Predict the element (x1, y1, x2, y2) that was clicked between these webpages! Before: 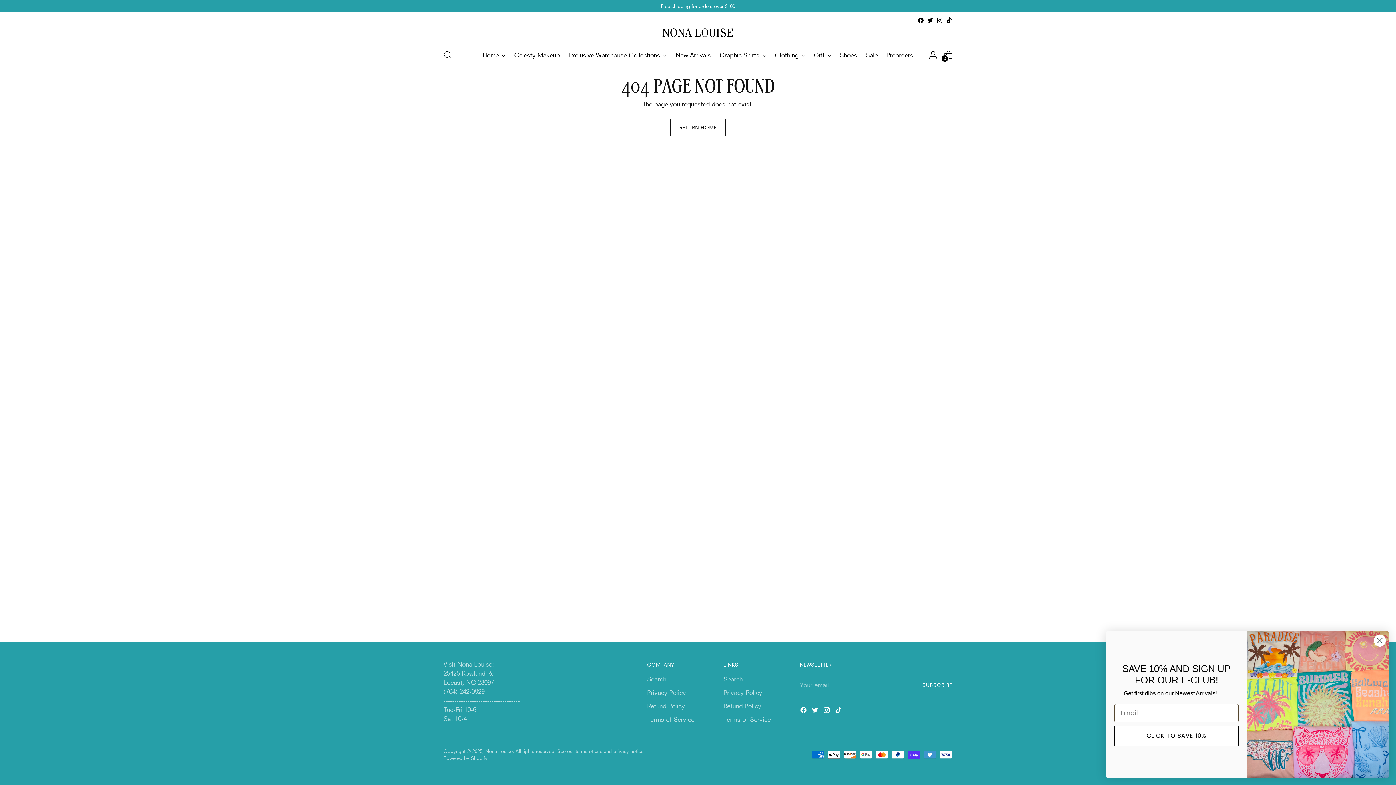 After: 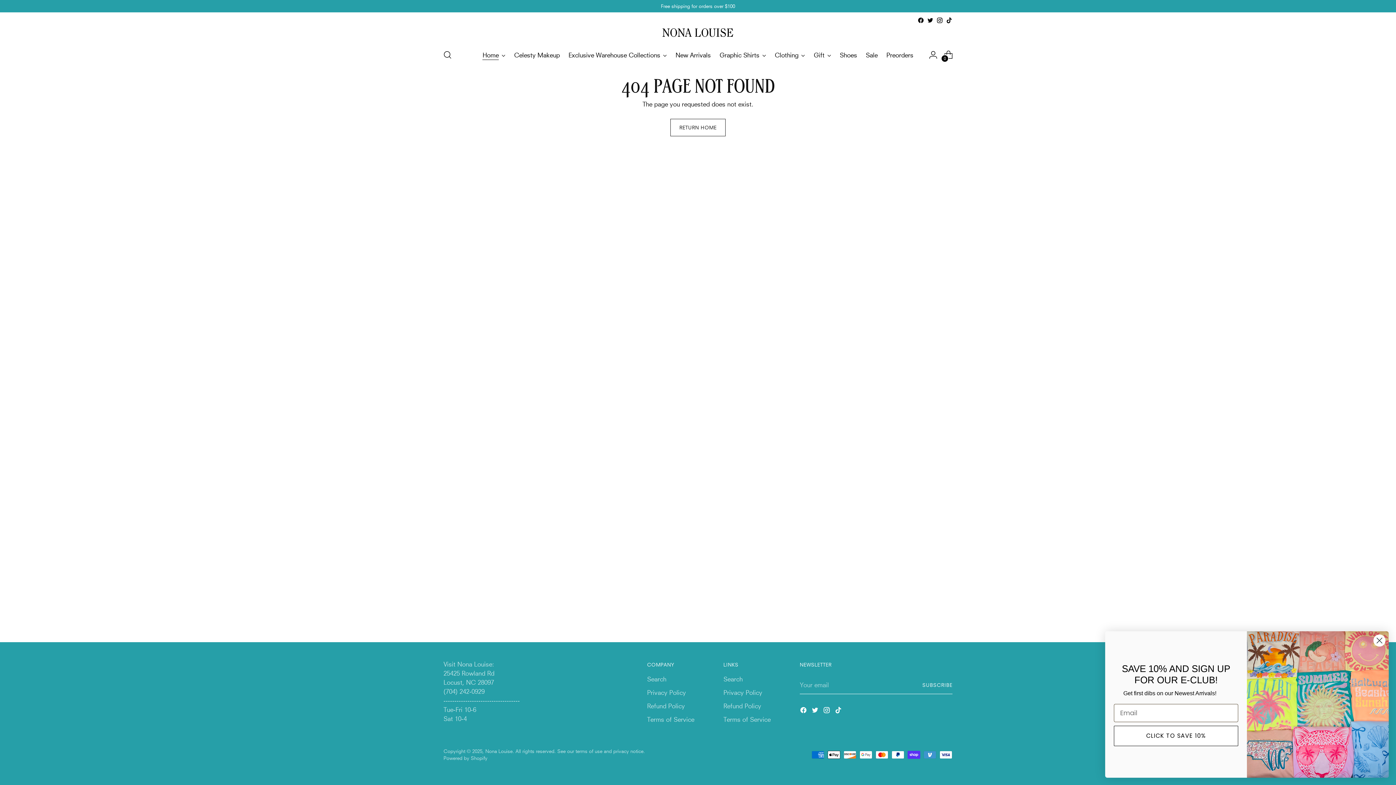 Action: bbox: (482, 46, 505, 62) label: Home